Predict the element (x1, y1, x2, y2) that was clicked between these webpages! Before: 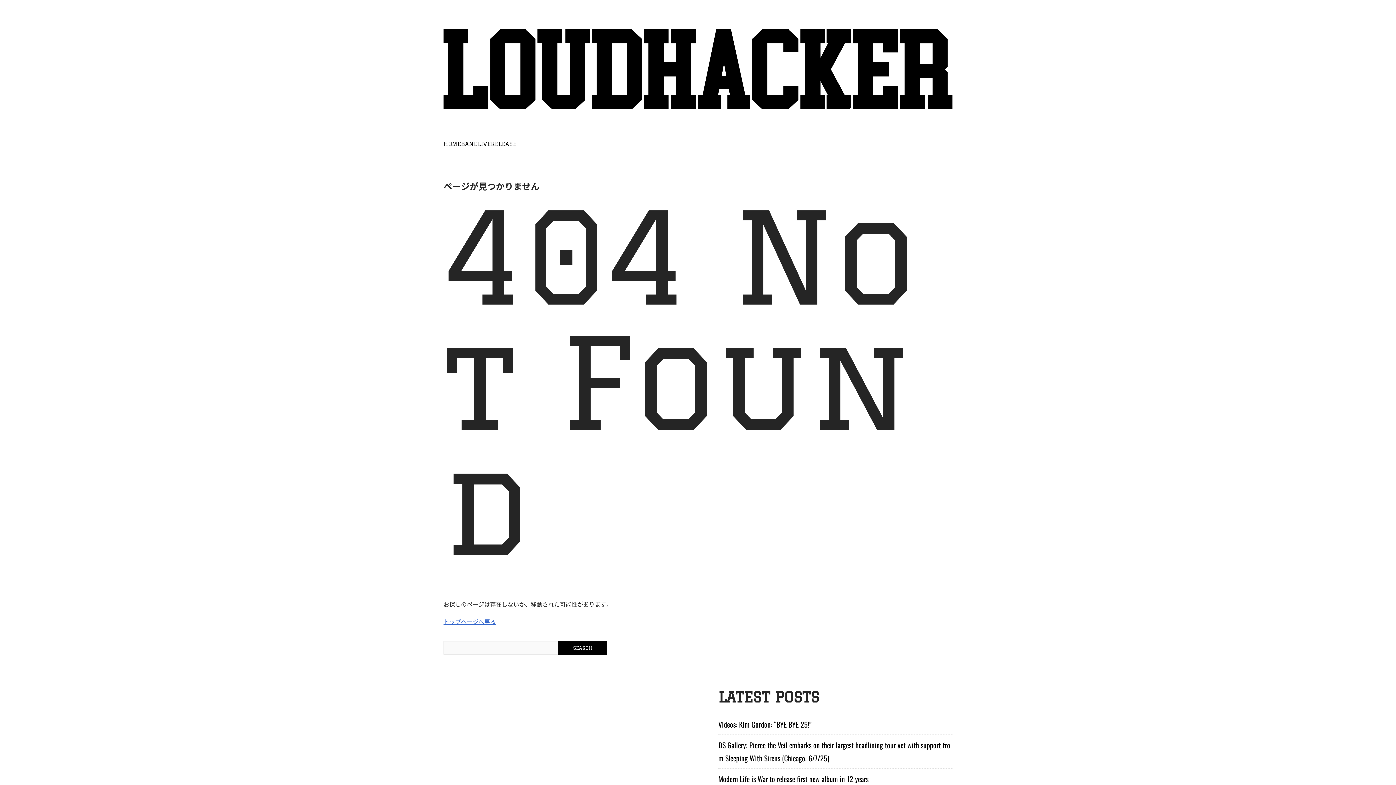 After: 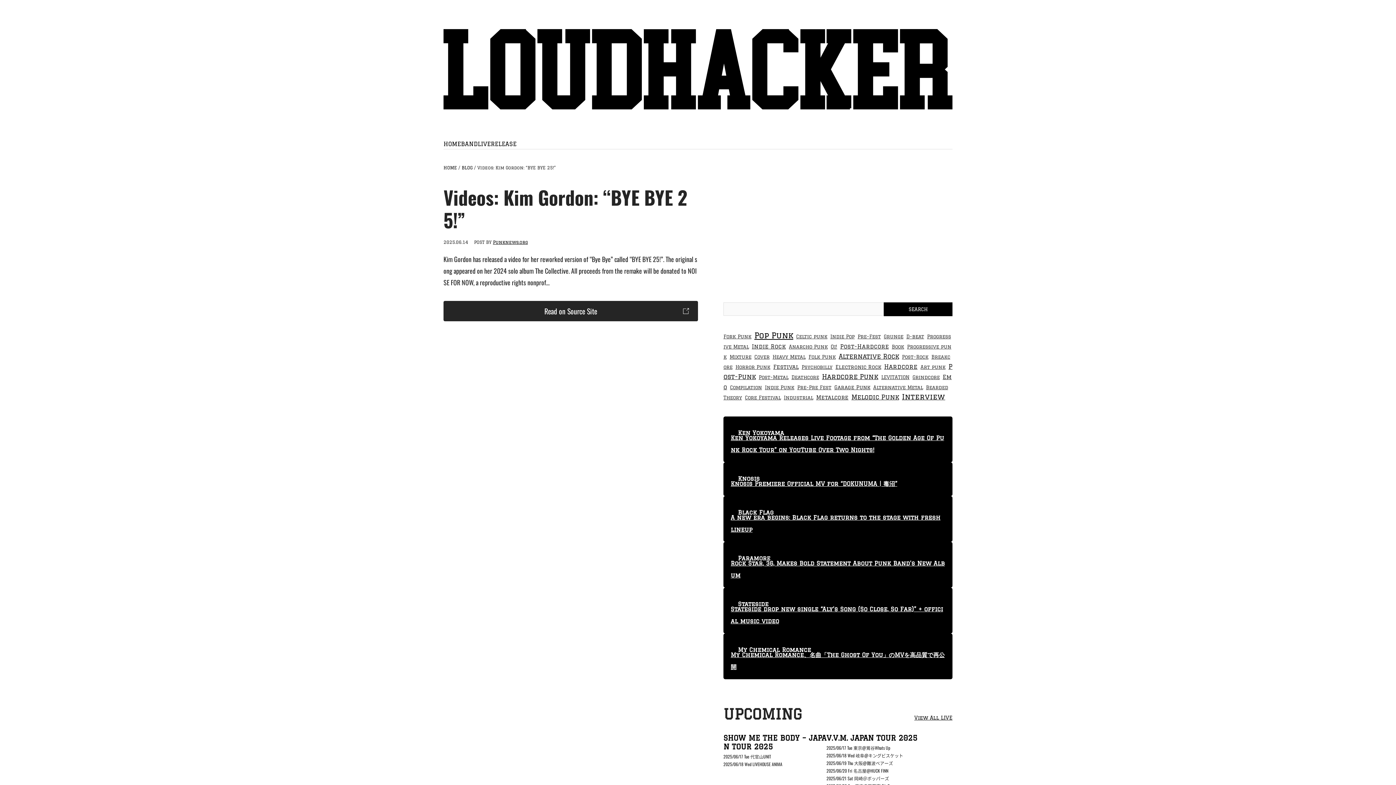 Action: label: Videos: Kim Gordon: “BYE BYE 25!” bbox: (718, 719, 812, 730)